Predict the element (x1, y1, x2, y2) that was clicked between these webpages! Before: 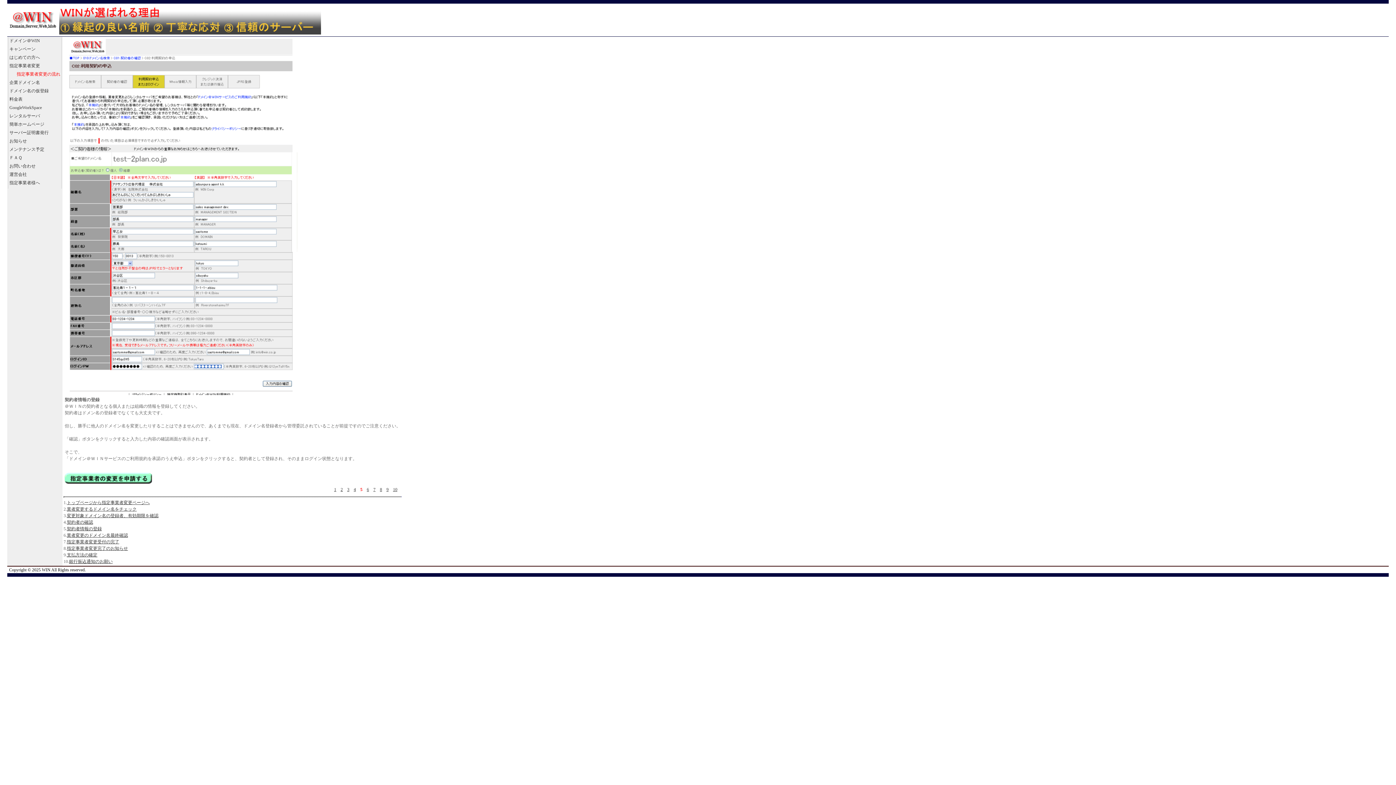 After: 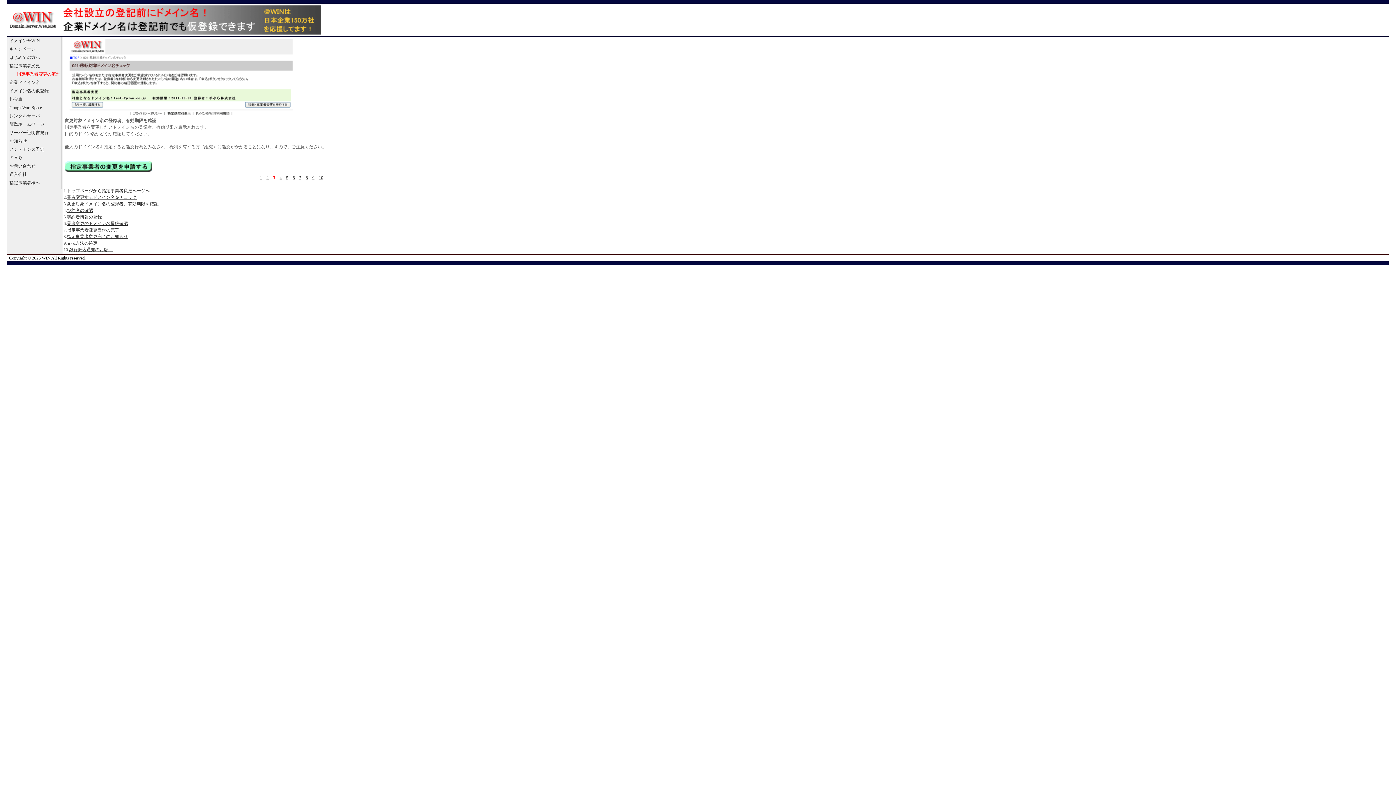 Action: label: 3 bbox: (347, 487, 349, 492)